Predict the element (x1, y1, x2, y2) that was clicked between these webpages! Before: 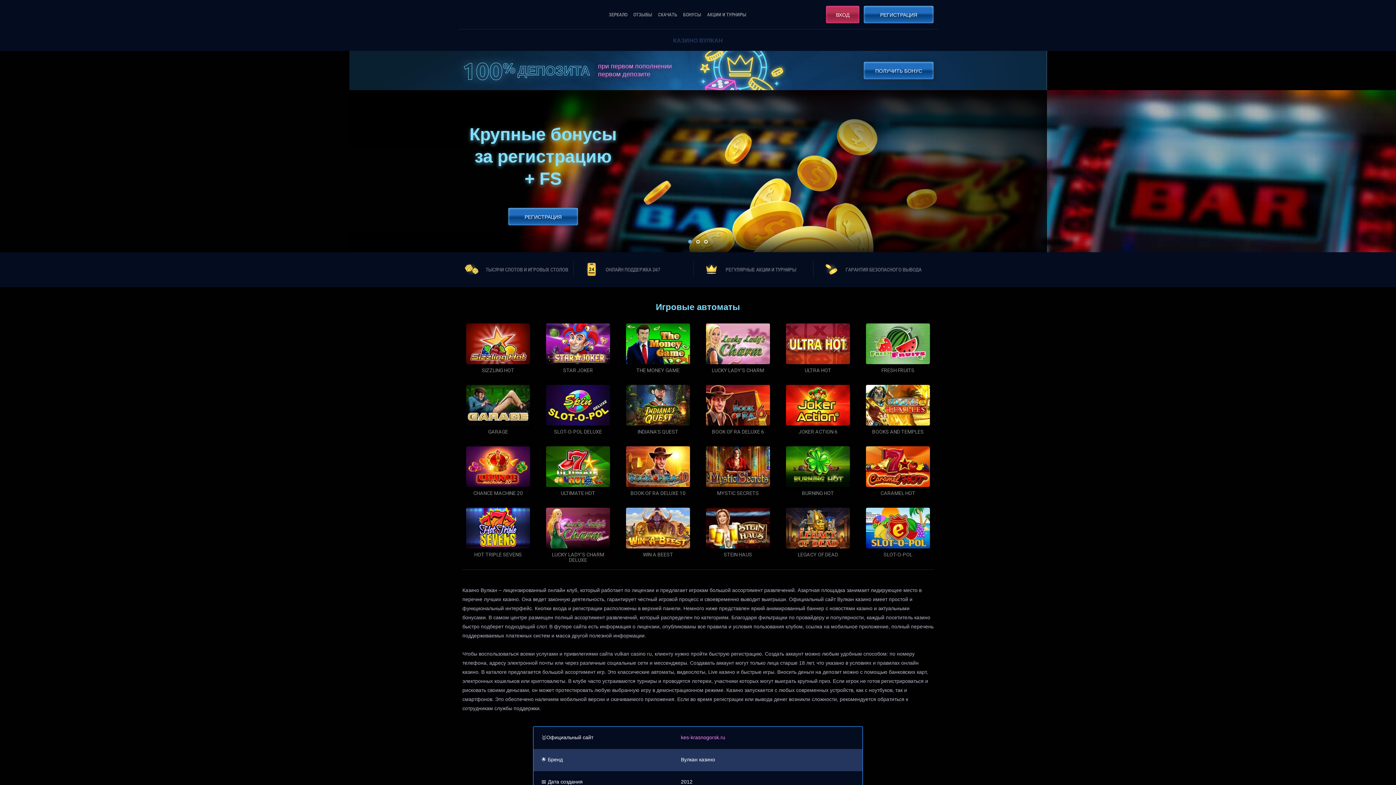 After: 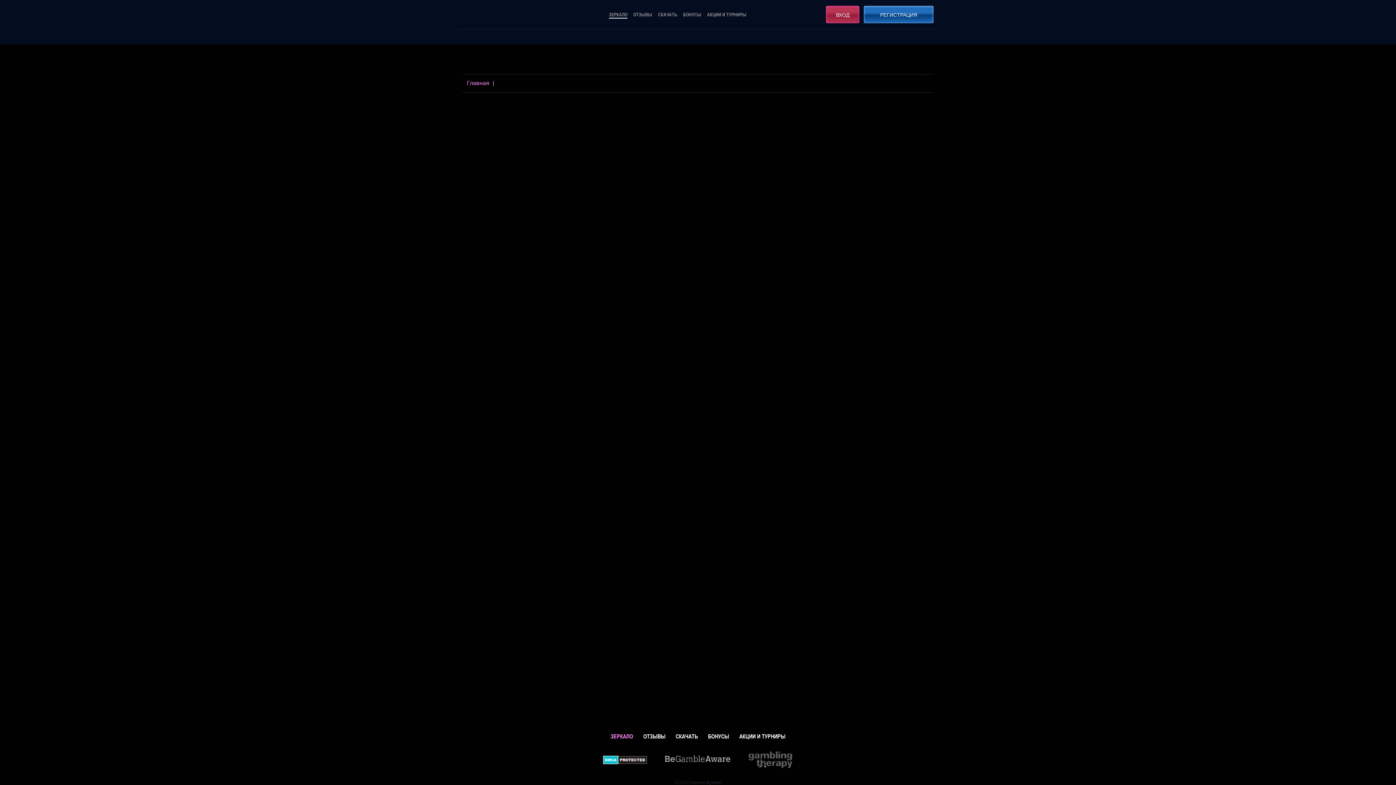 Action: label: ЗЕРКАЛО bbox: (609, 10, 627, 19)